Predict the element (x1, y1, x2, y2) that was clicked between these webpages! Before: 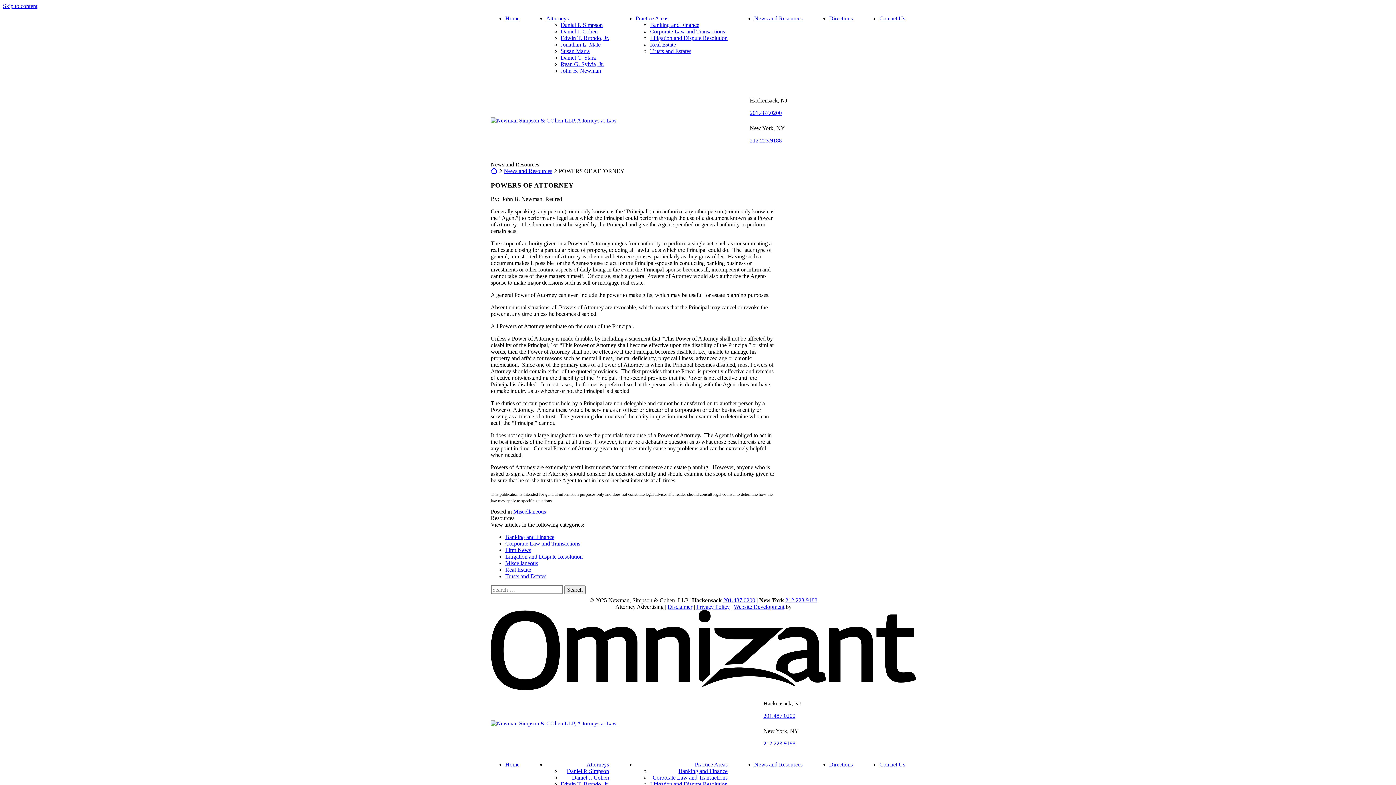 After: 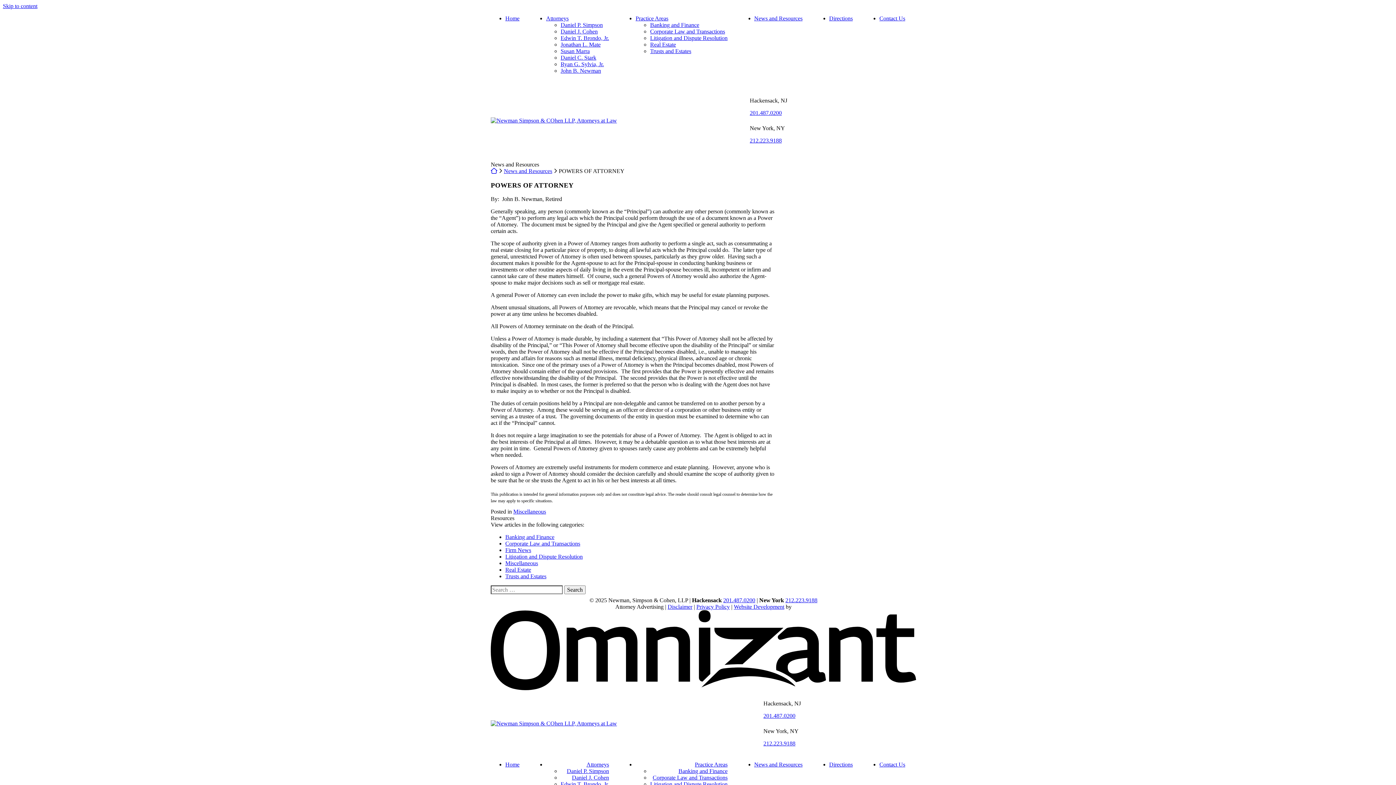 Action: bbox: (763, 712, 795, 719) label: 201.487.0200